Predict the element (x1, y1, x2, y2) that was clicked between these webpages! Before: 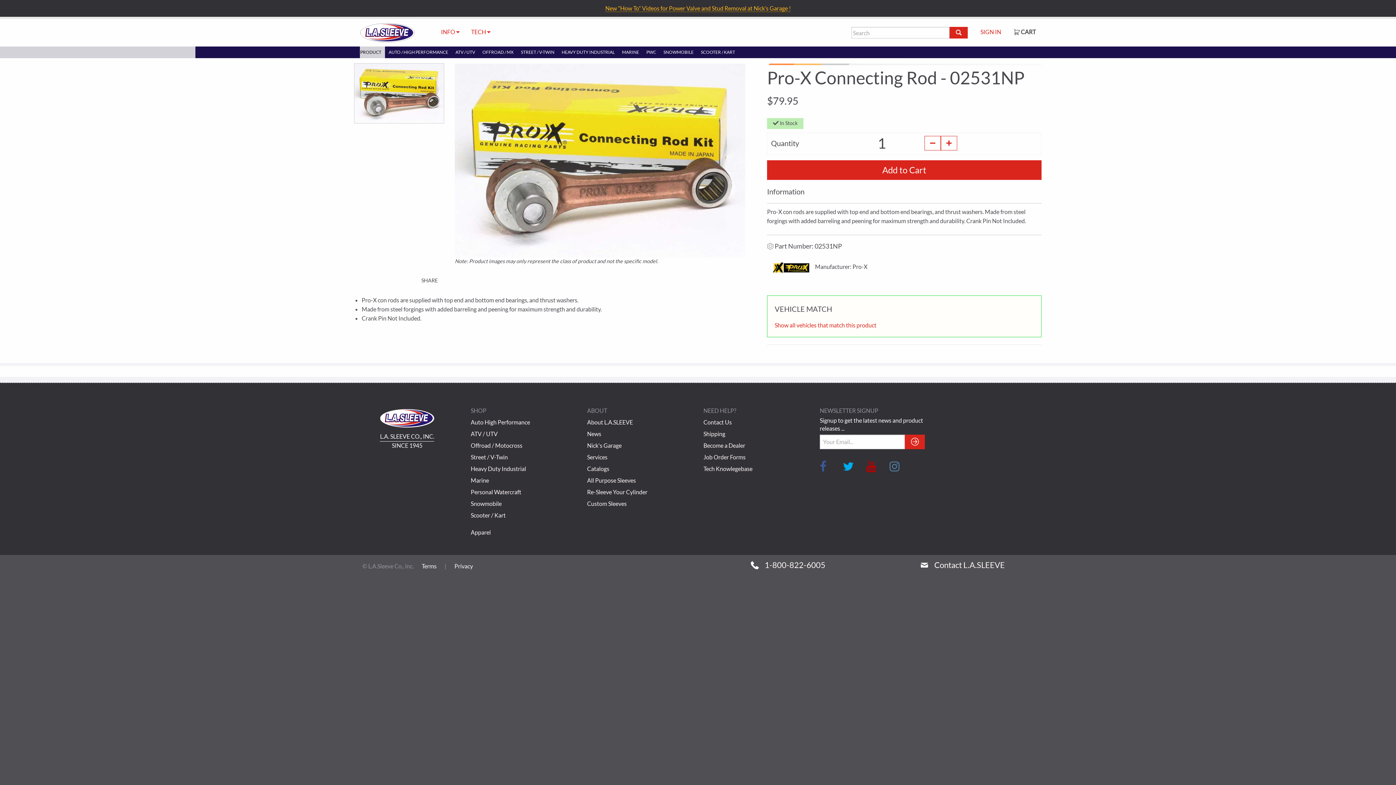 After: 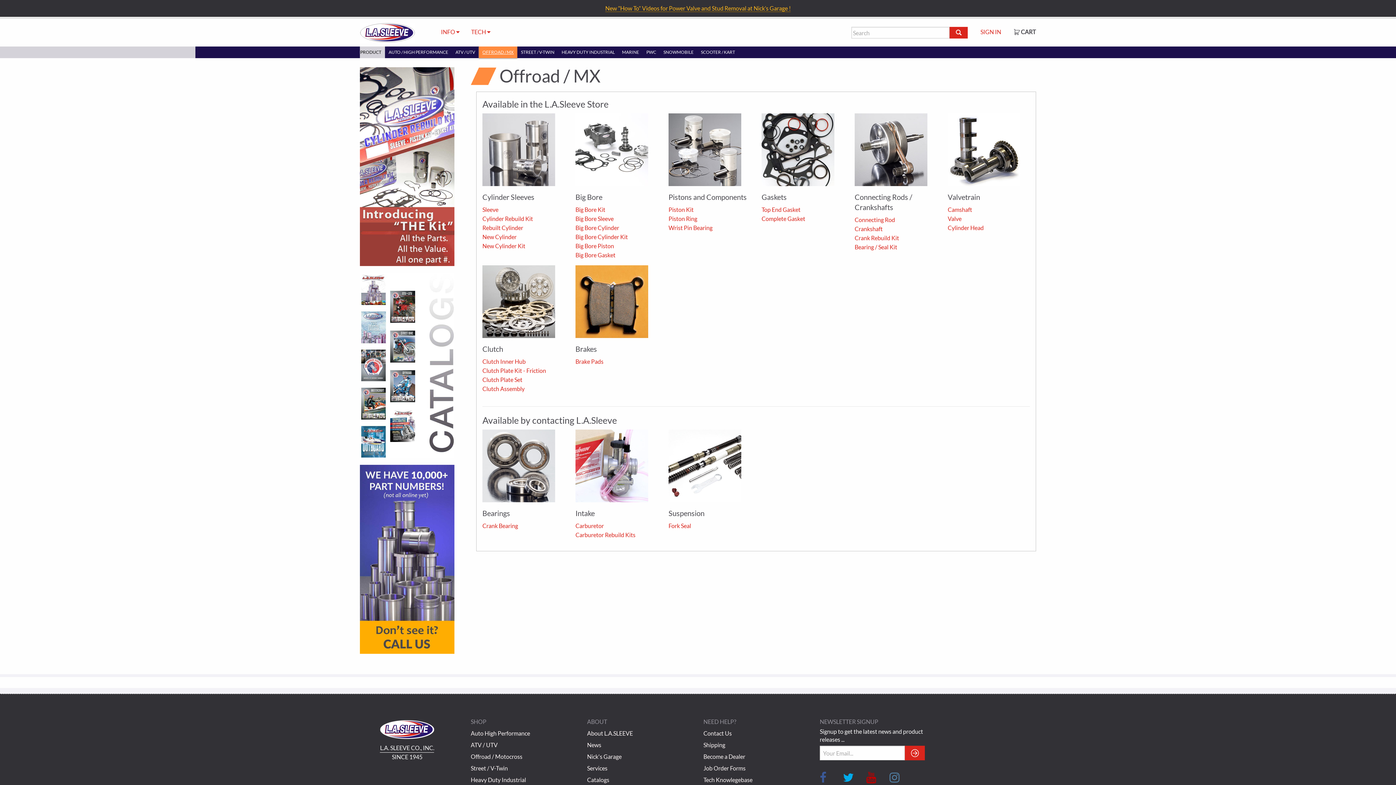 Action: bbox: (478, 46, 517, 58) label: OFFROAD / MX